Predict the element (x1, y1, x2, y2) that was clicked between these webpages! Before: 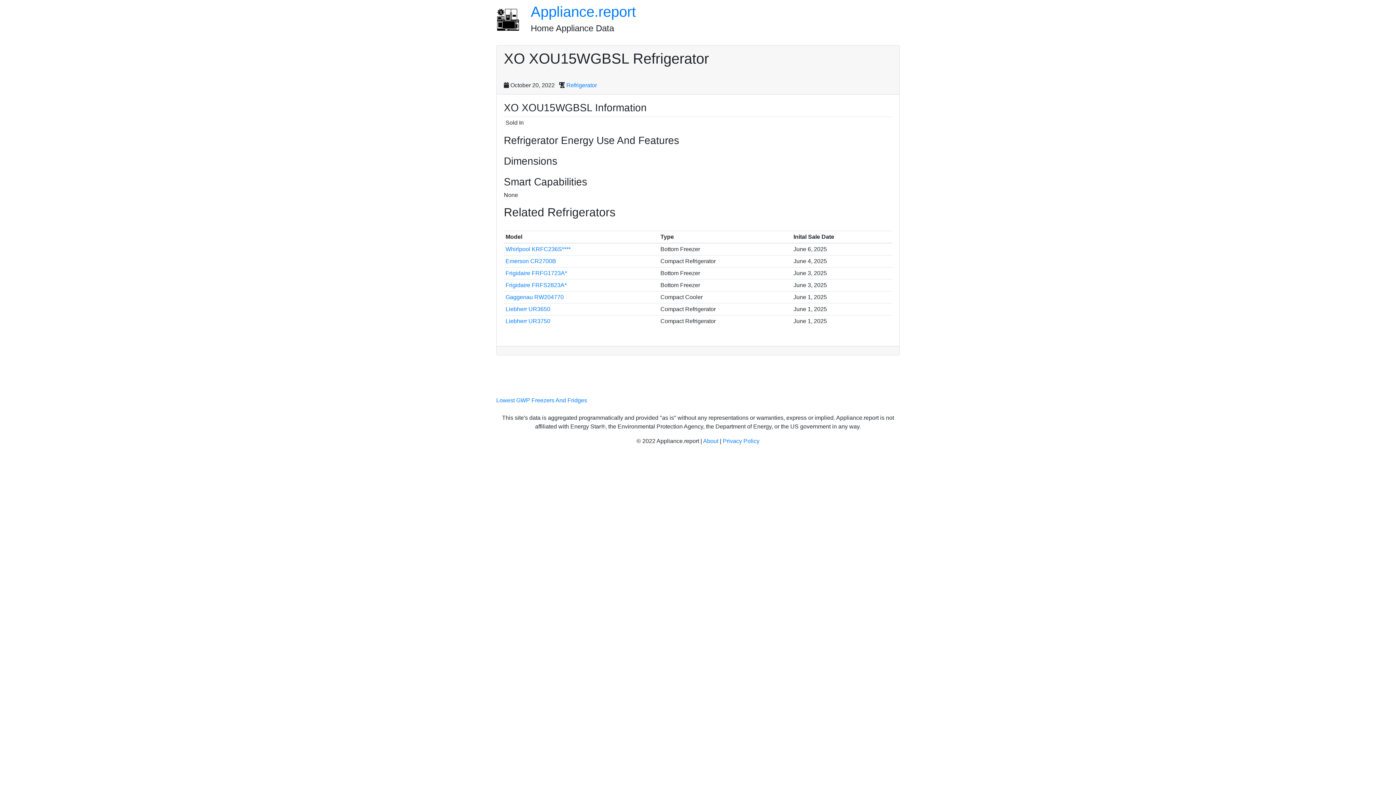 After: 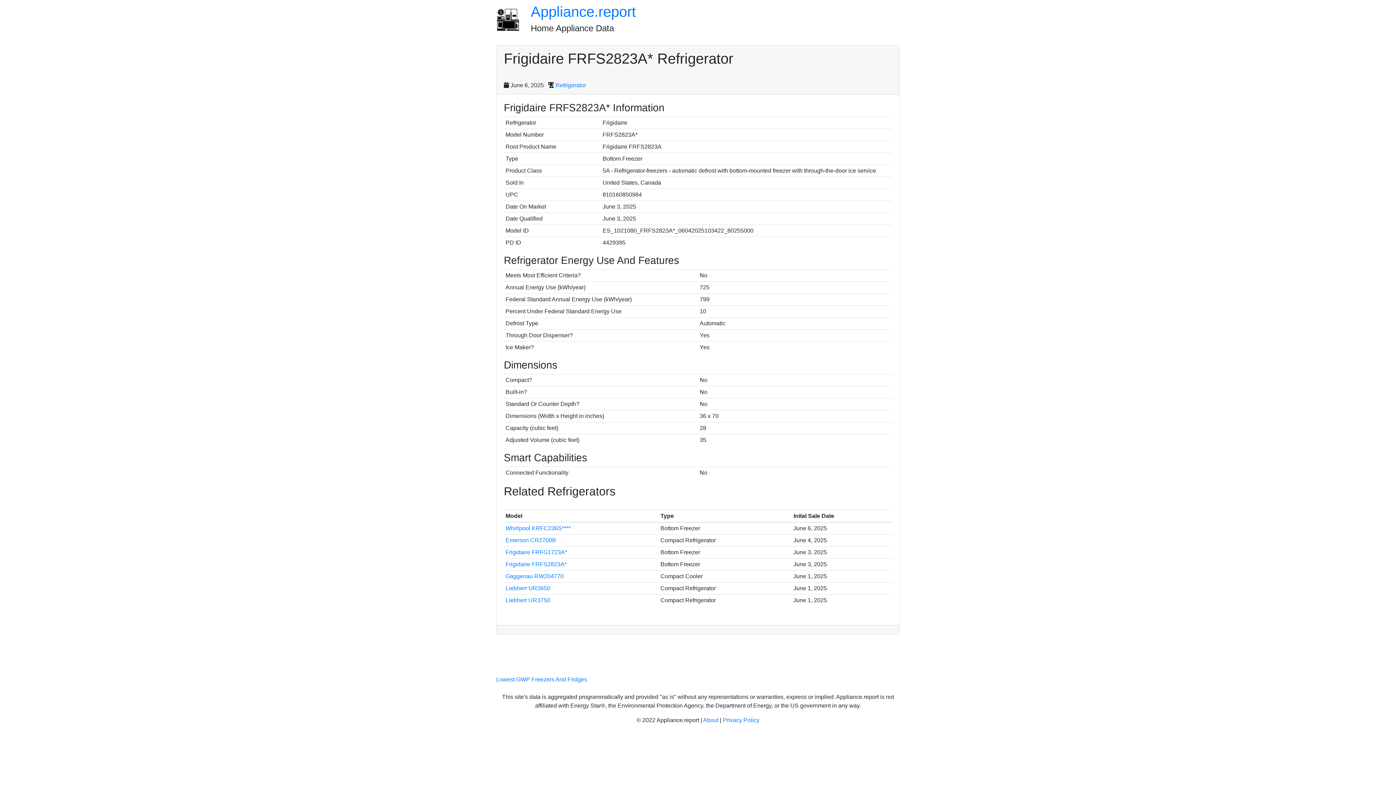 Action: bbox: (505, 282, 566, 288) label: Frigidaire FRFS2823A*